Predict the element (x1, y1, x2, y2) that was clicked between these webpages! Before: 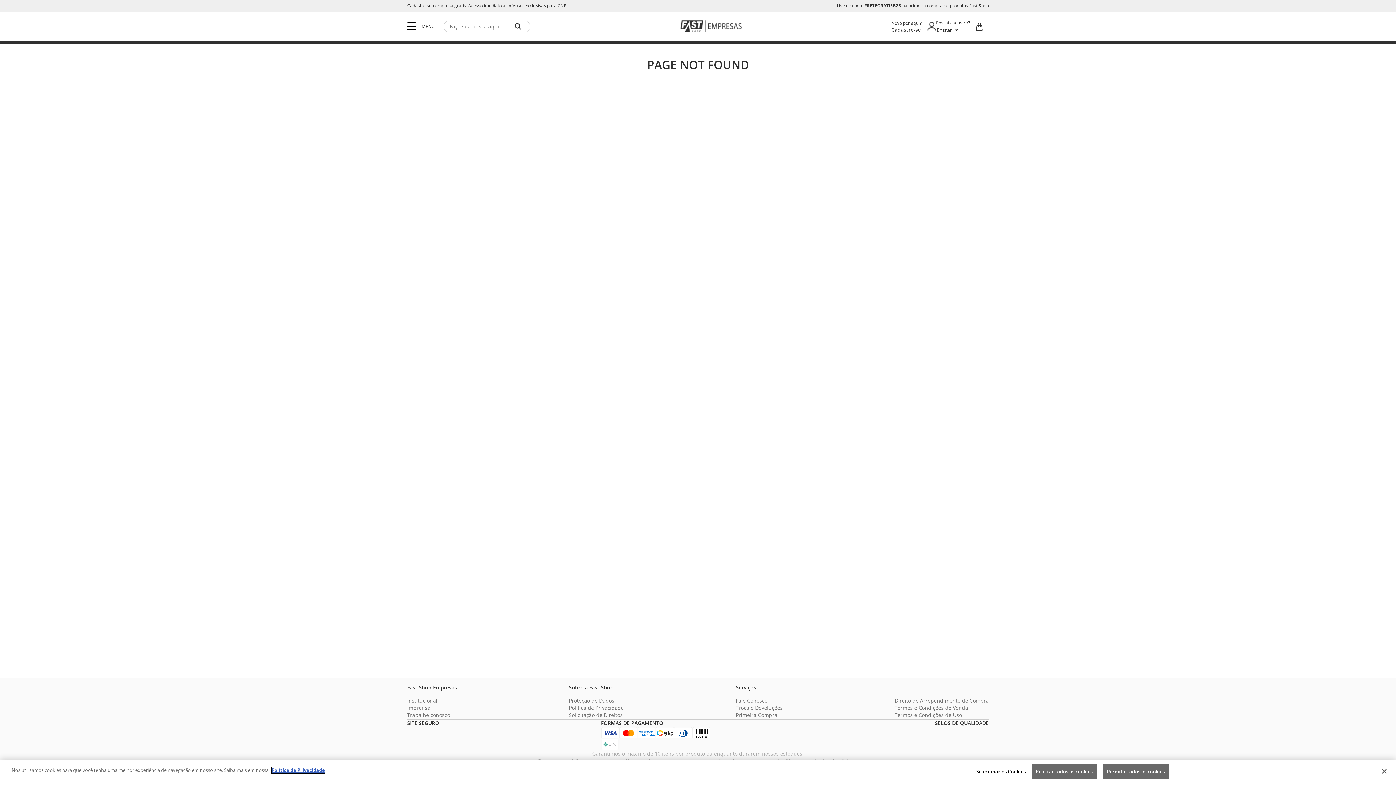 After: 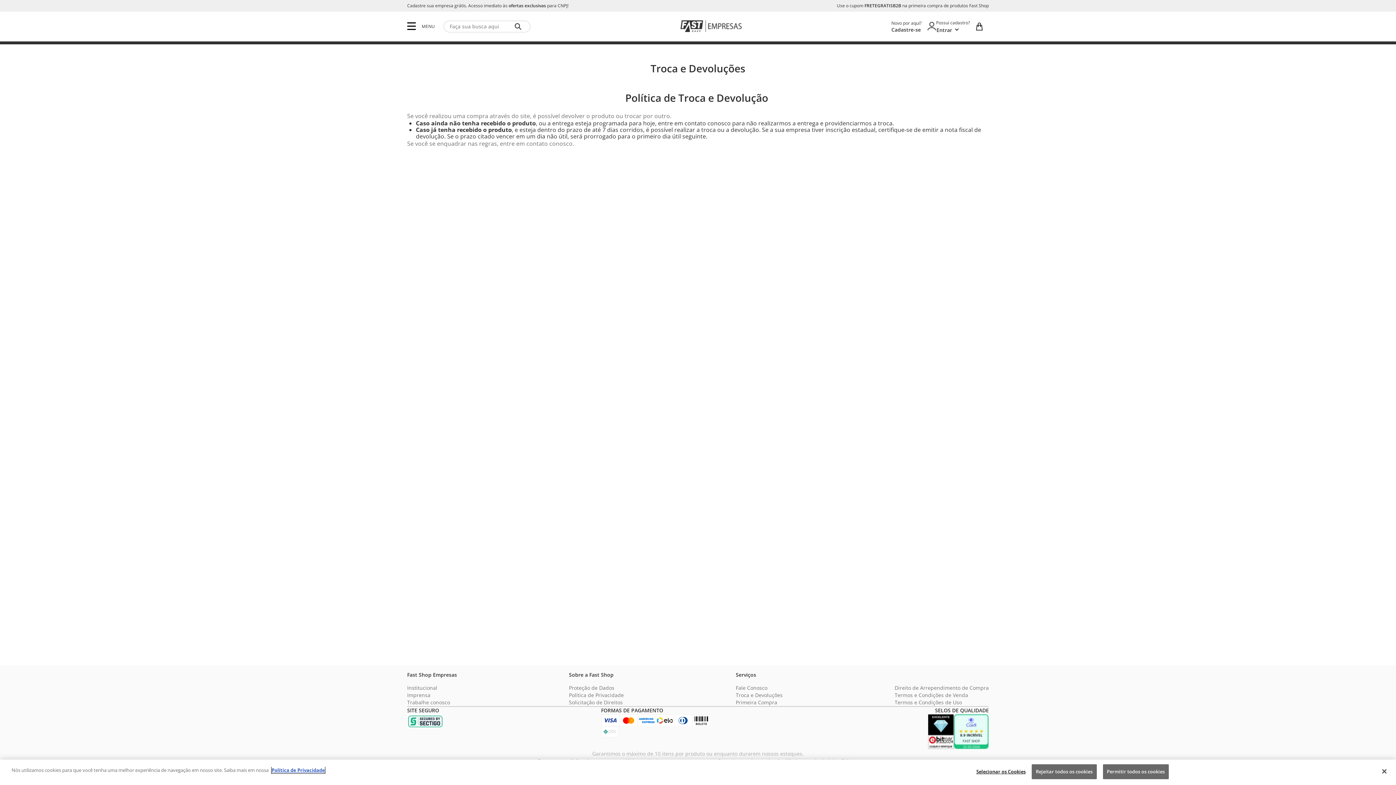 Action: bbox: (736, 704, 782, 712) label: Troca e Devoluções